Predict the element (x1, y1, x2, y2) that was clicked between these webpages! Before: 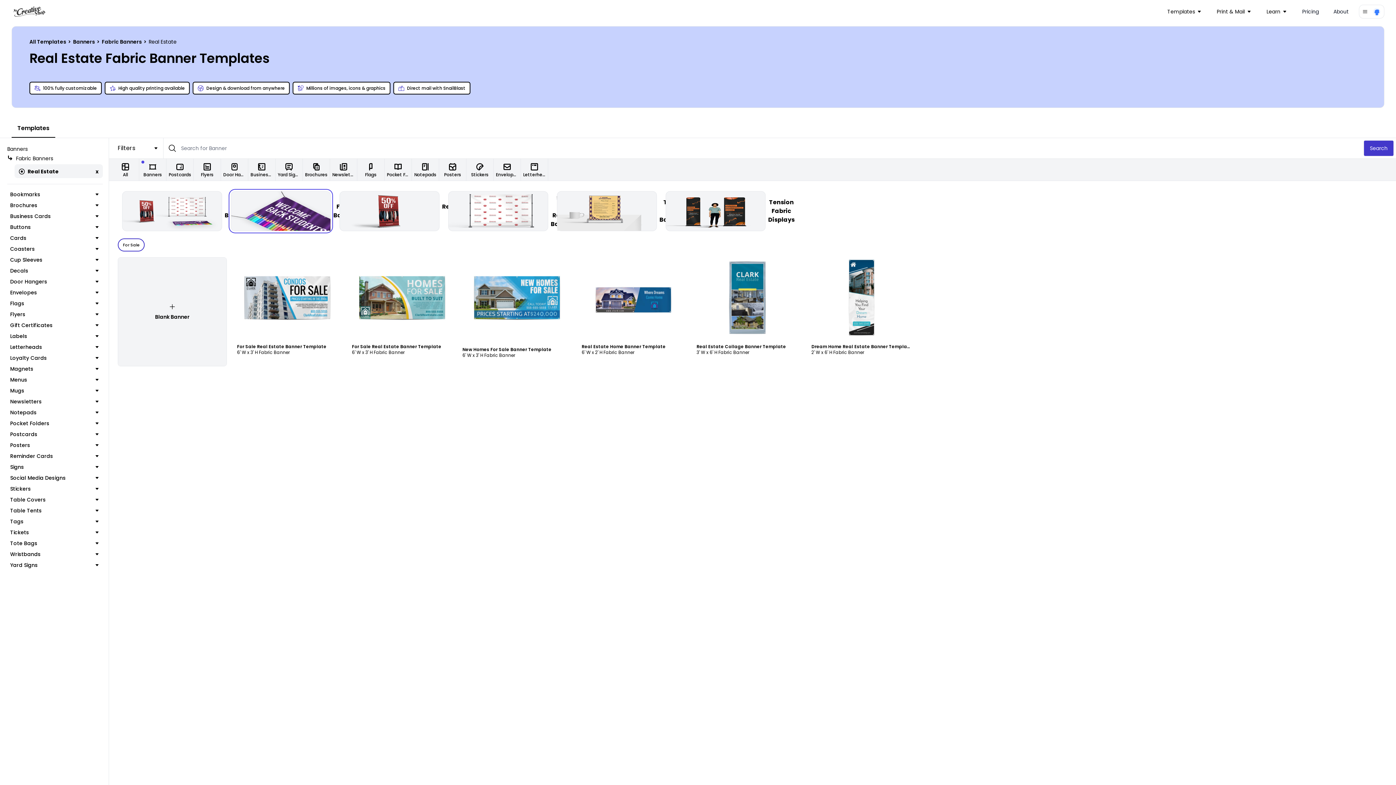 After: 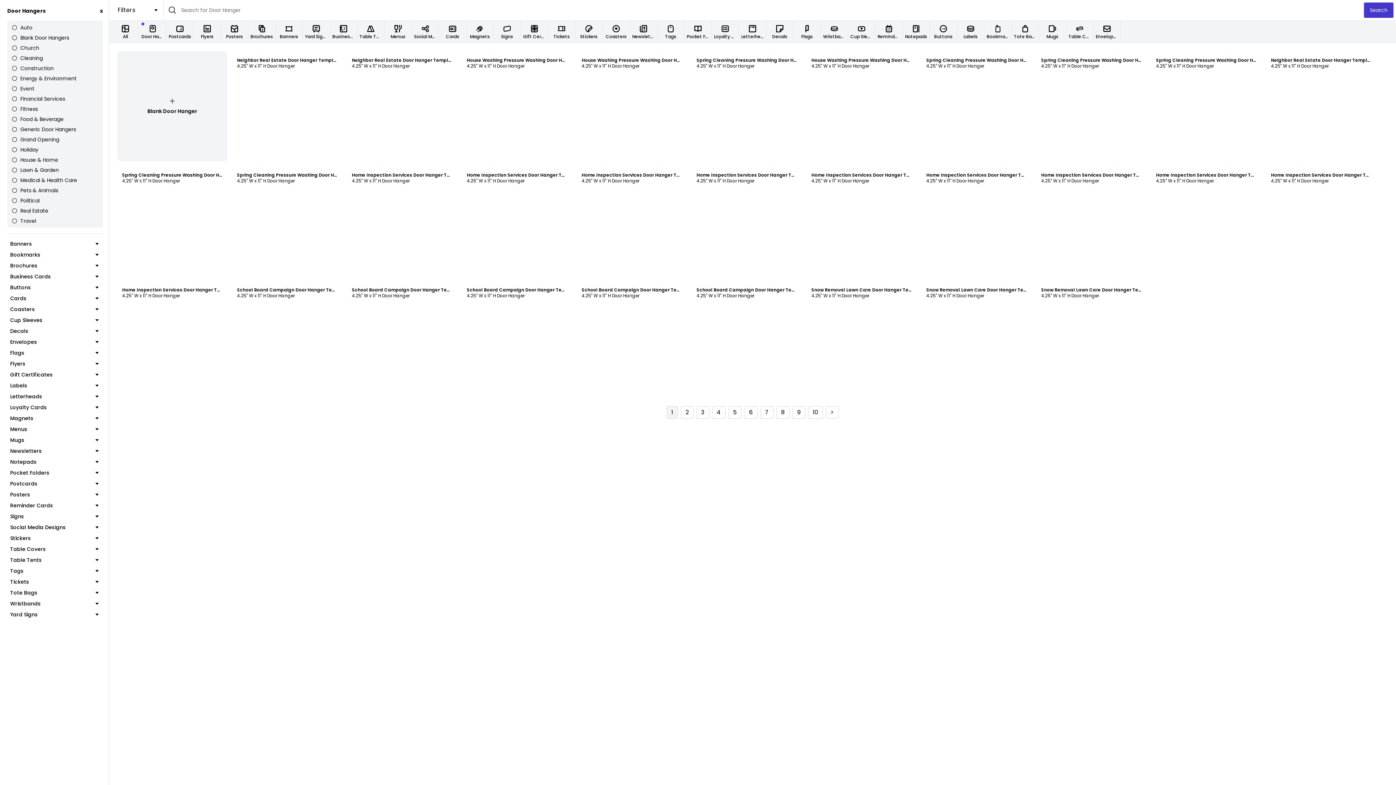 Action: label: Door Hangers bbox: (10, 278, 98, 285)